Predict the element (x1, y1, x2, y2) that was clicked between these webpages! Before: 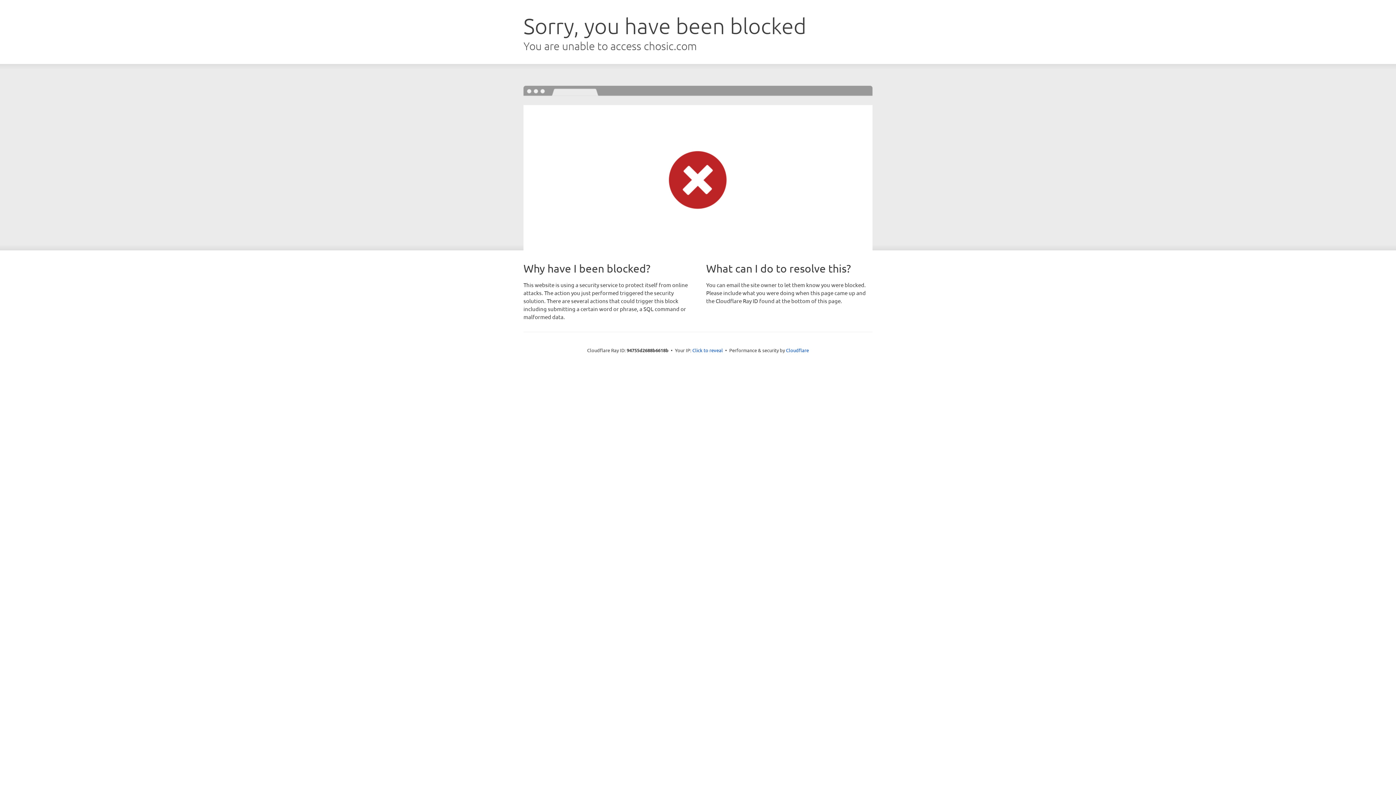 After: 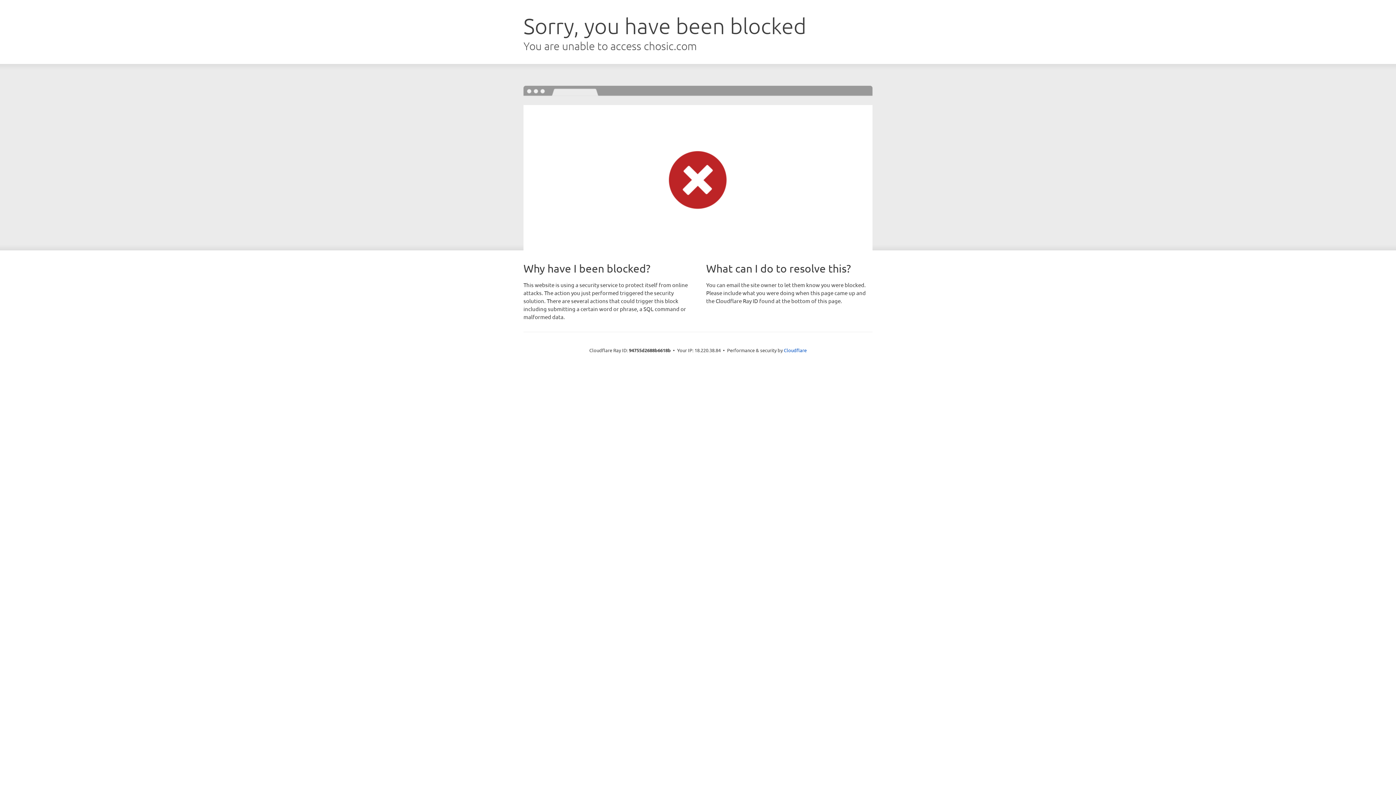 Action: bbox: (692, 346, 723, 353) label: Click to reveal